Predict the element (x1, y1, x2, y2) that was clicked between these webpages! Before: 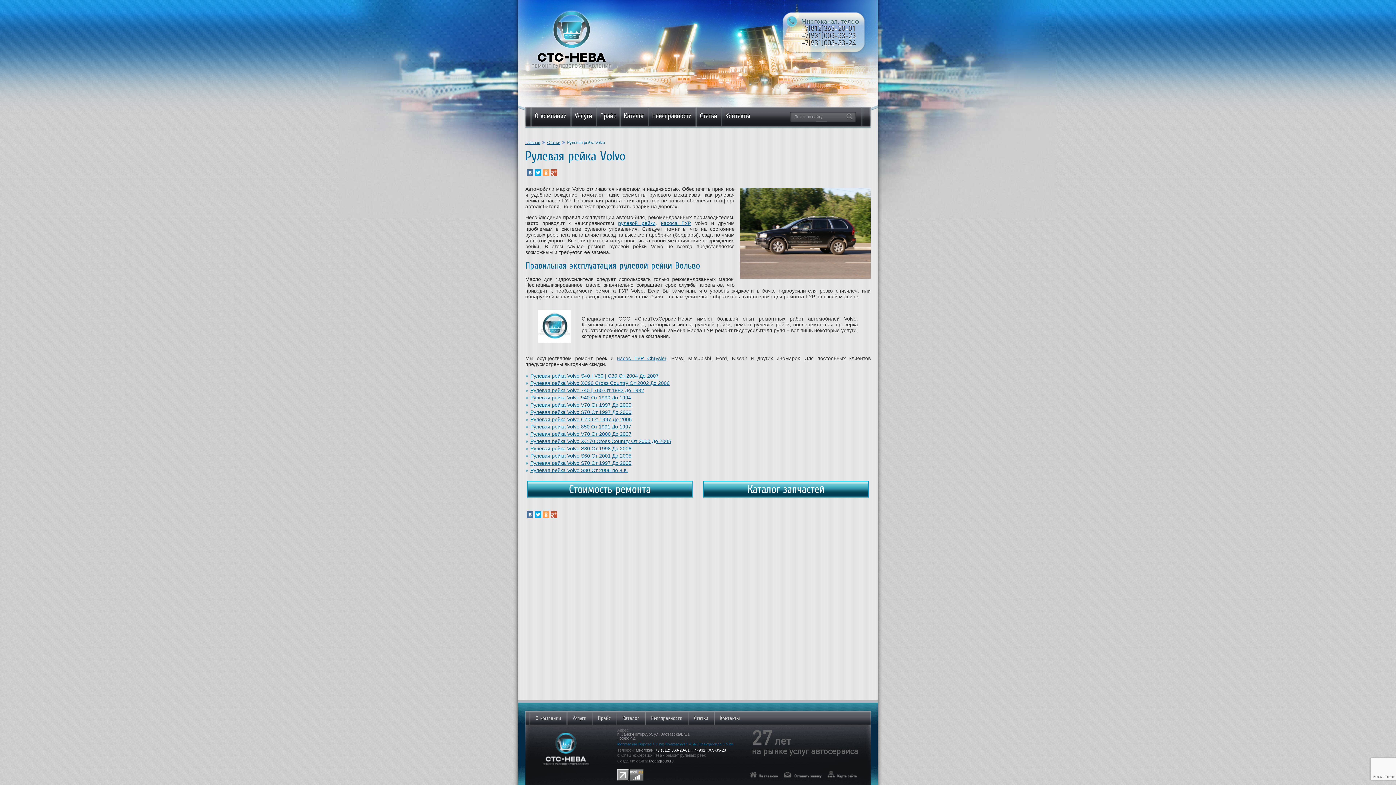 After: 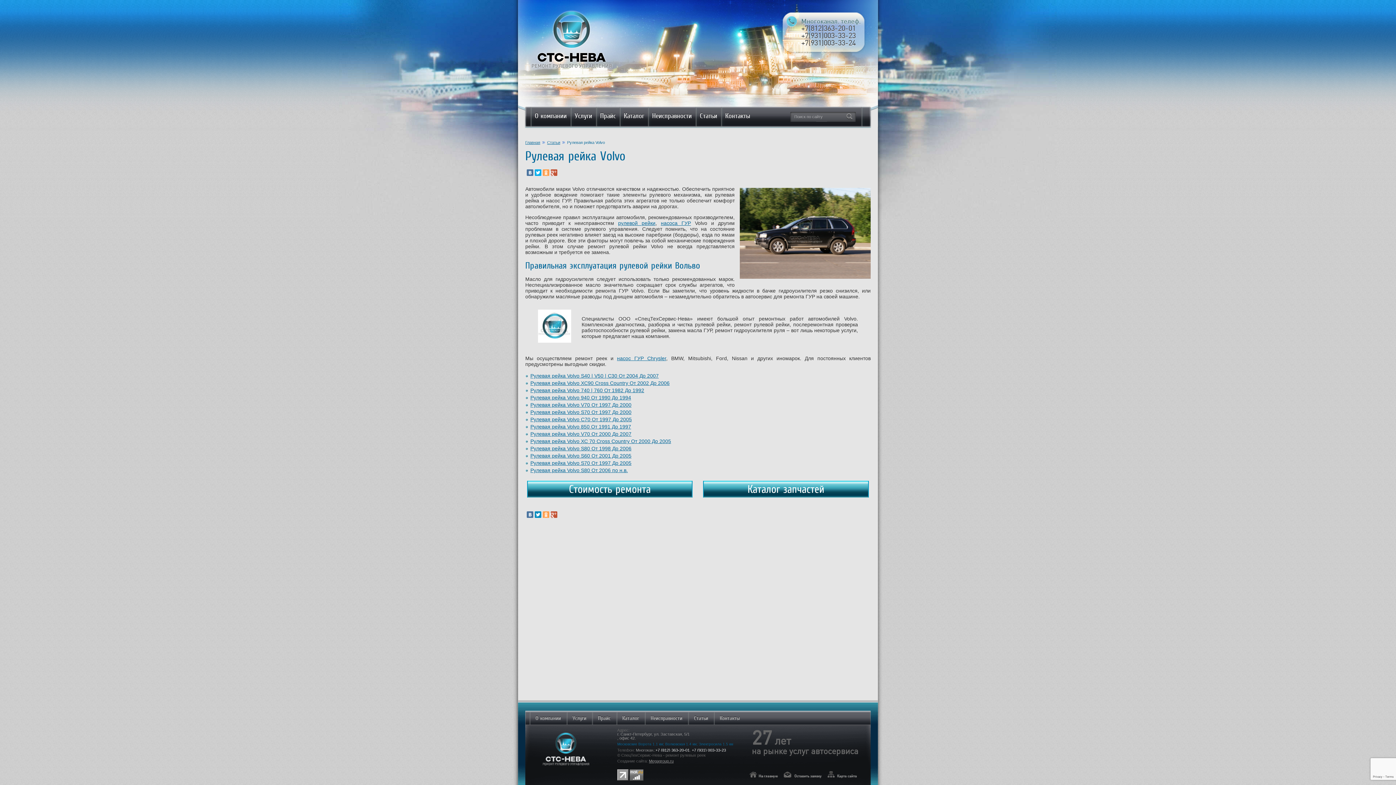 Action: bbox: (534, 511, 541, 518)